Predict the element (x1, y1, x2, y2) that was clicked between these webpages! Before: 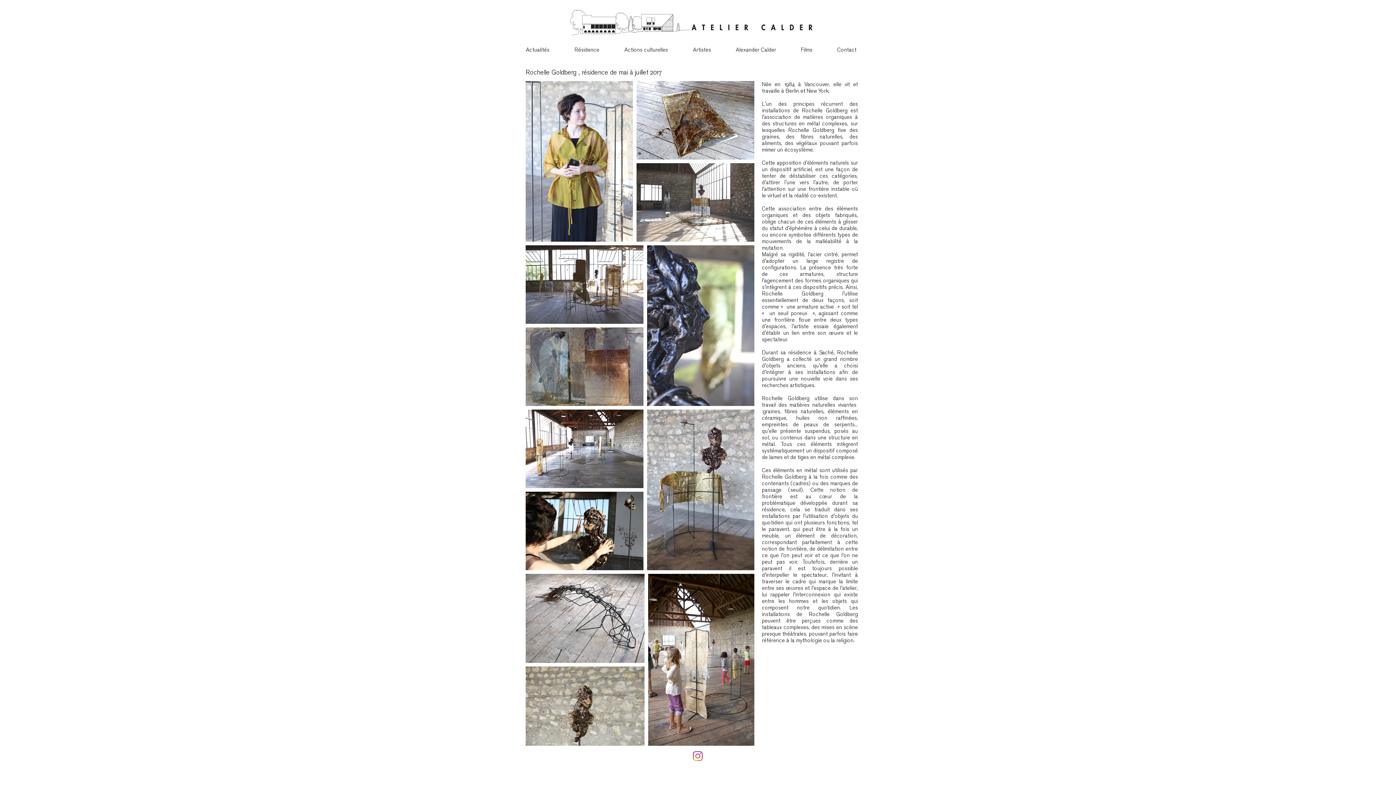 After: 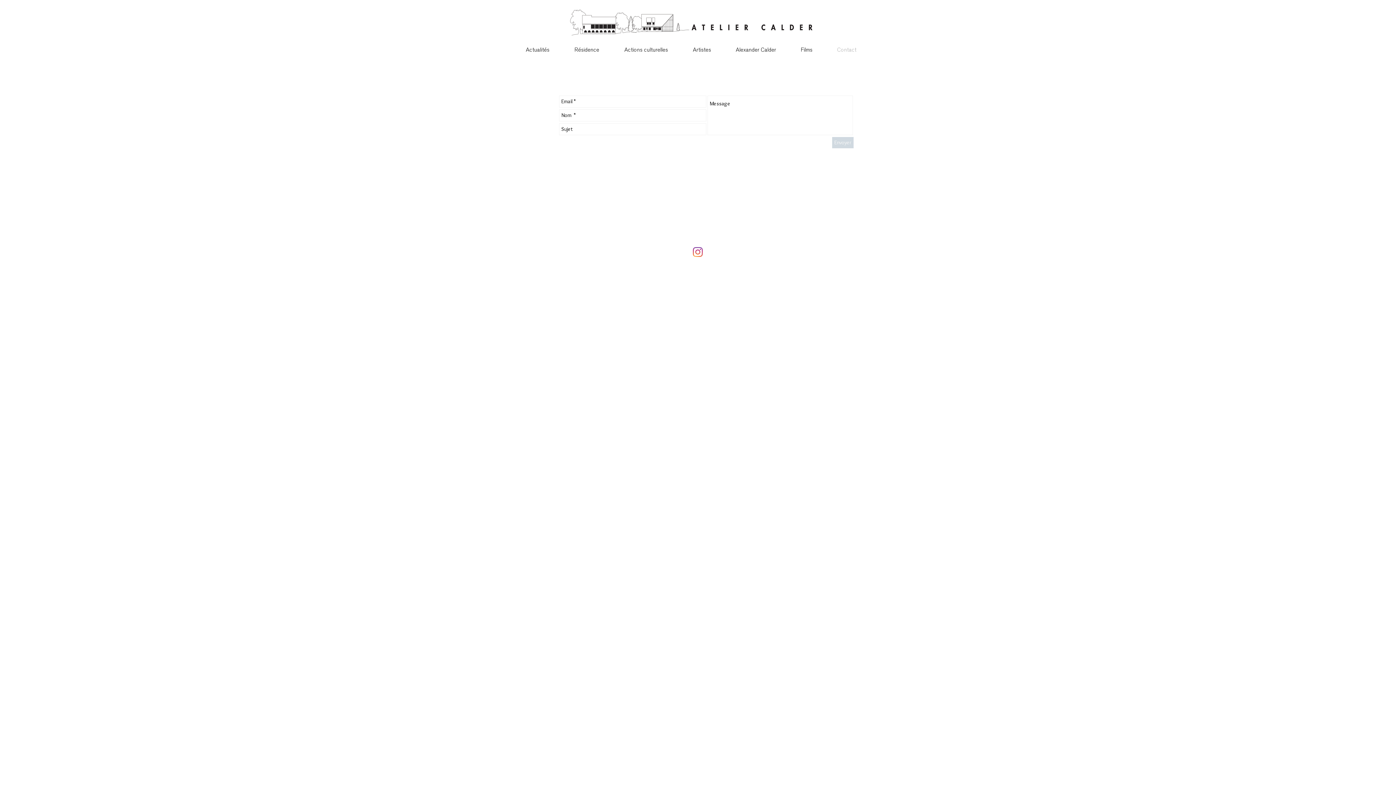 Action: label: Contact bbox: (825, 44, 869, 55)